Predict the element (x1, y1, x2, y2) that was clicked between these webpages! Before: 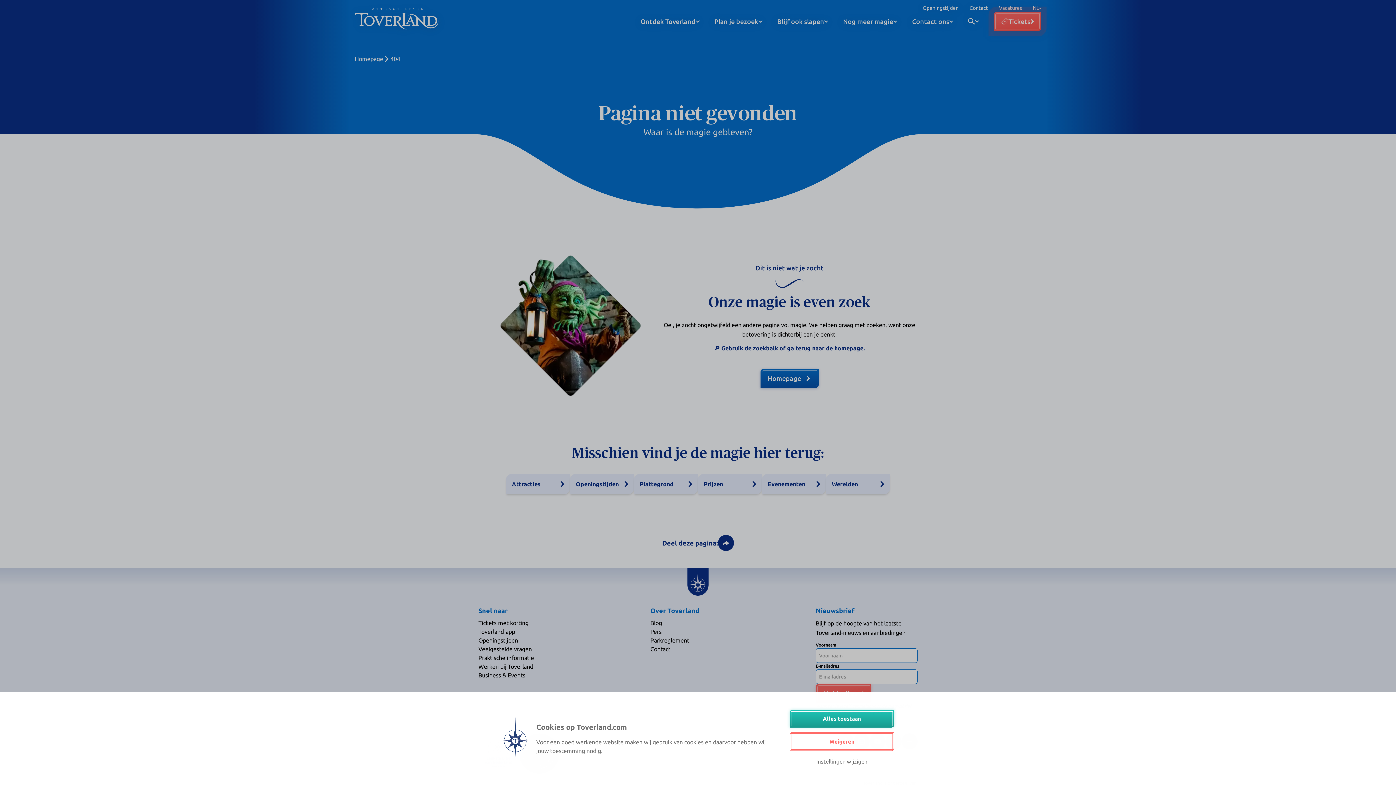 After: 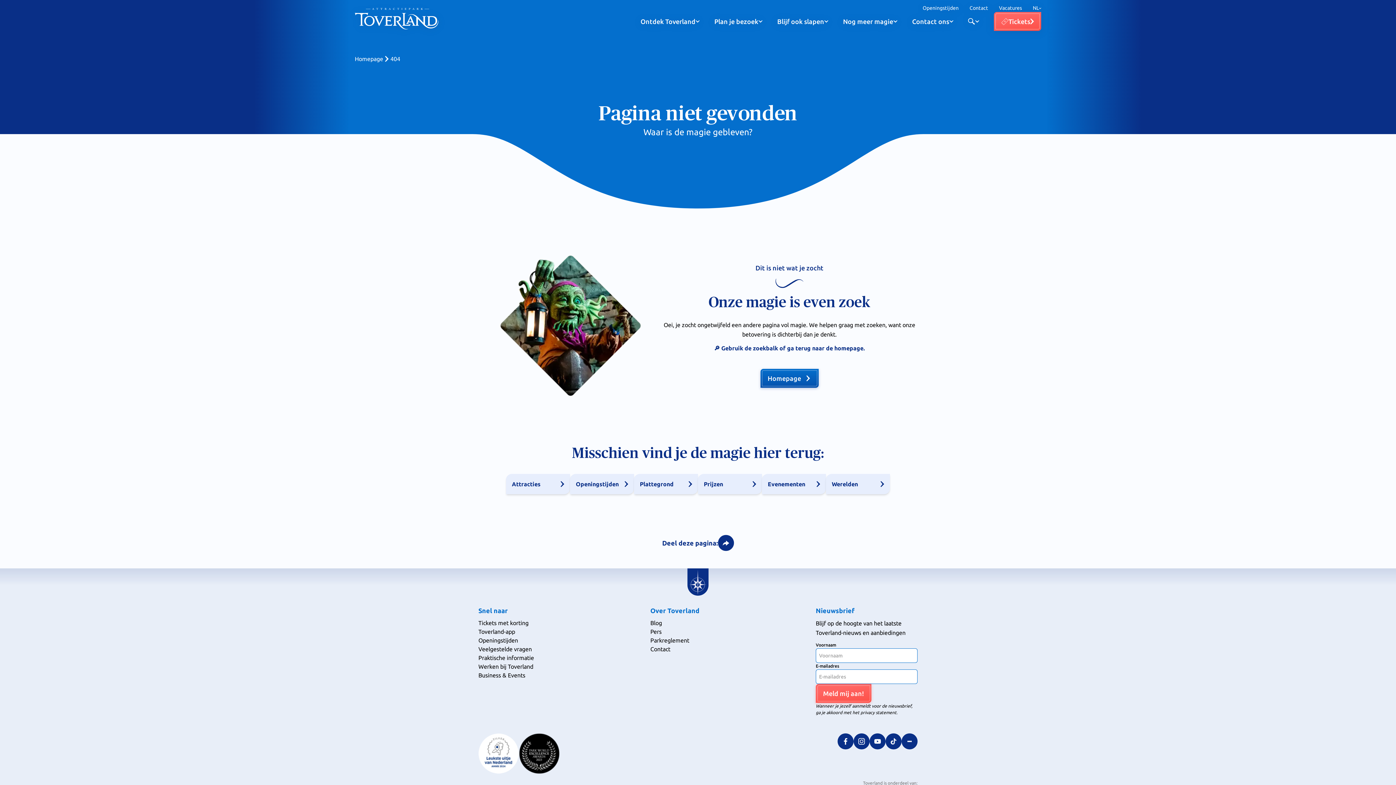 Action: bbox: (789, 710, 894, 728) label: Alles toestaan